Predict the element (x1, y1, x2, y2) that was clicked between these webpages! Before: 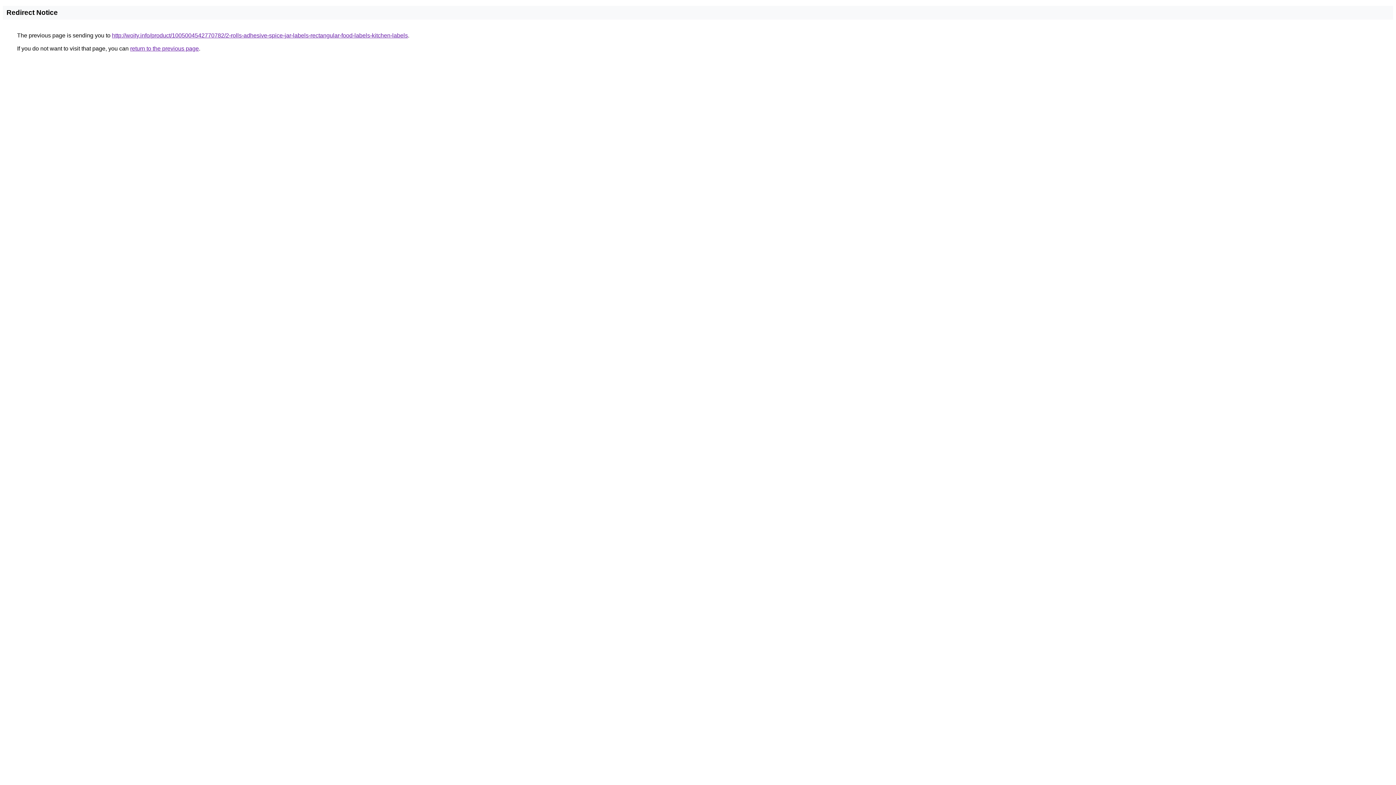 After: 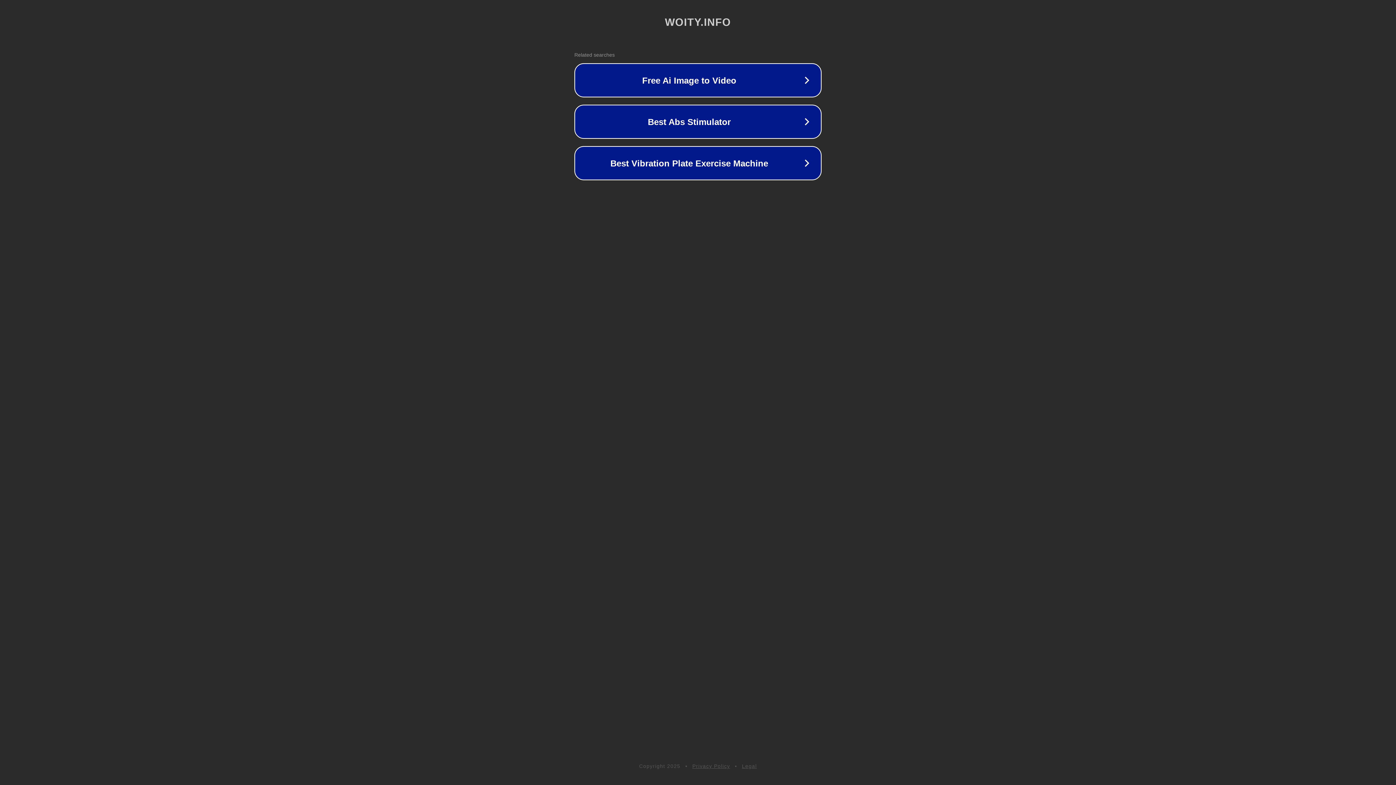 Action: bbox: (112, 32, 408, 38) label: http://woity.info/product/1005004542770782/2-rolls-adhesive-spice-jar-labels-rectangular-food-labels-kitchen-labels